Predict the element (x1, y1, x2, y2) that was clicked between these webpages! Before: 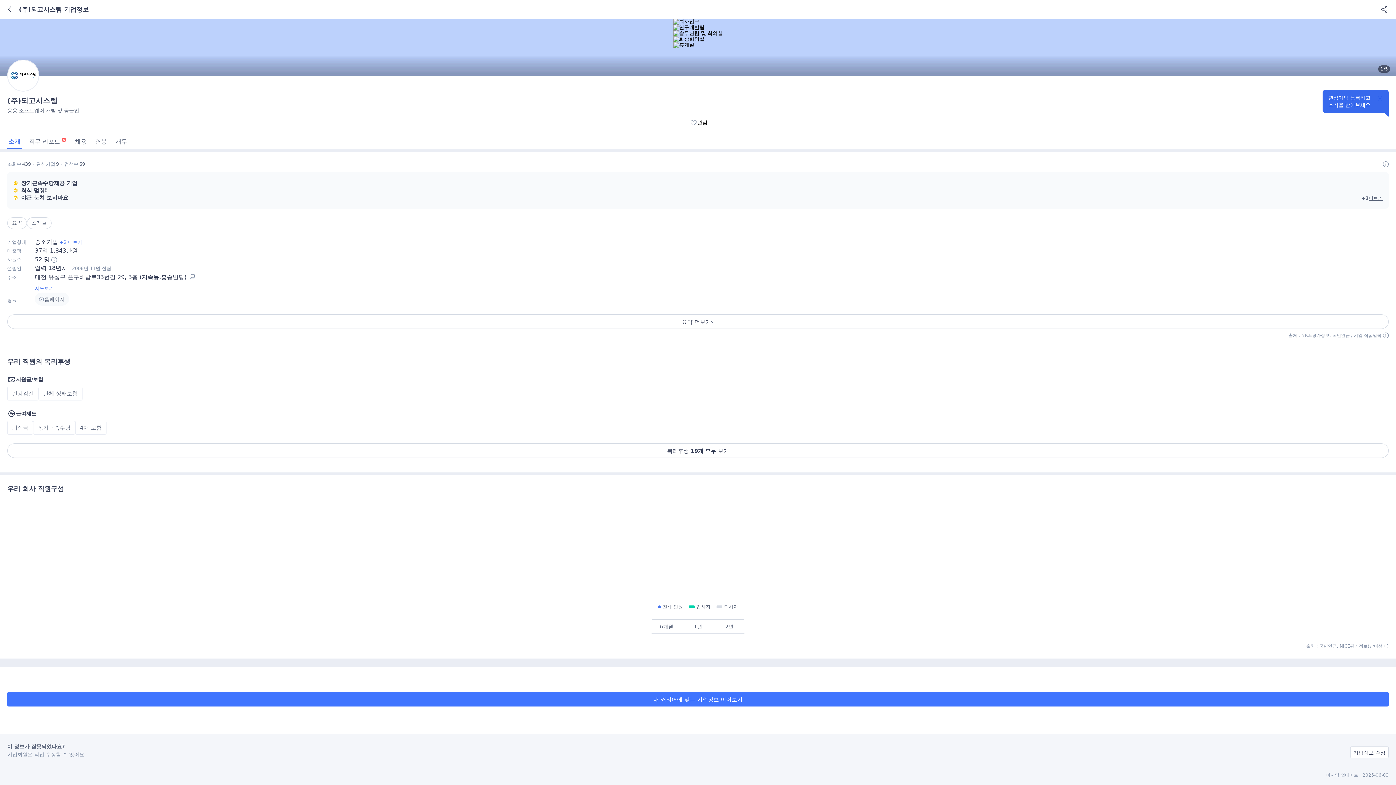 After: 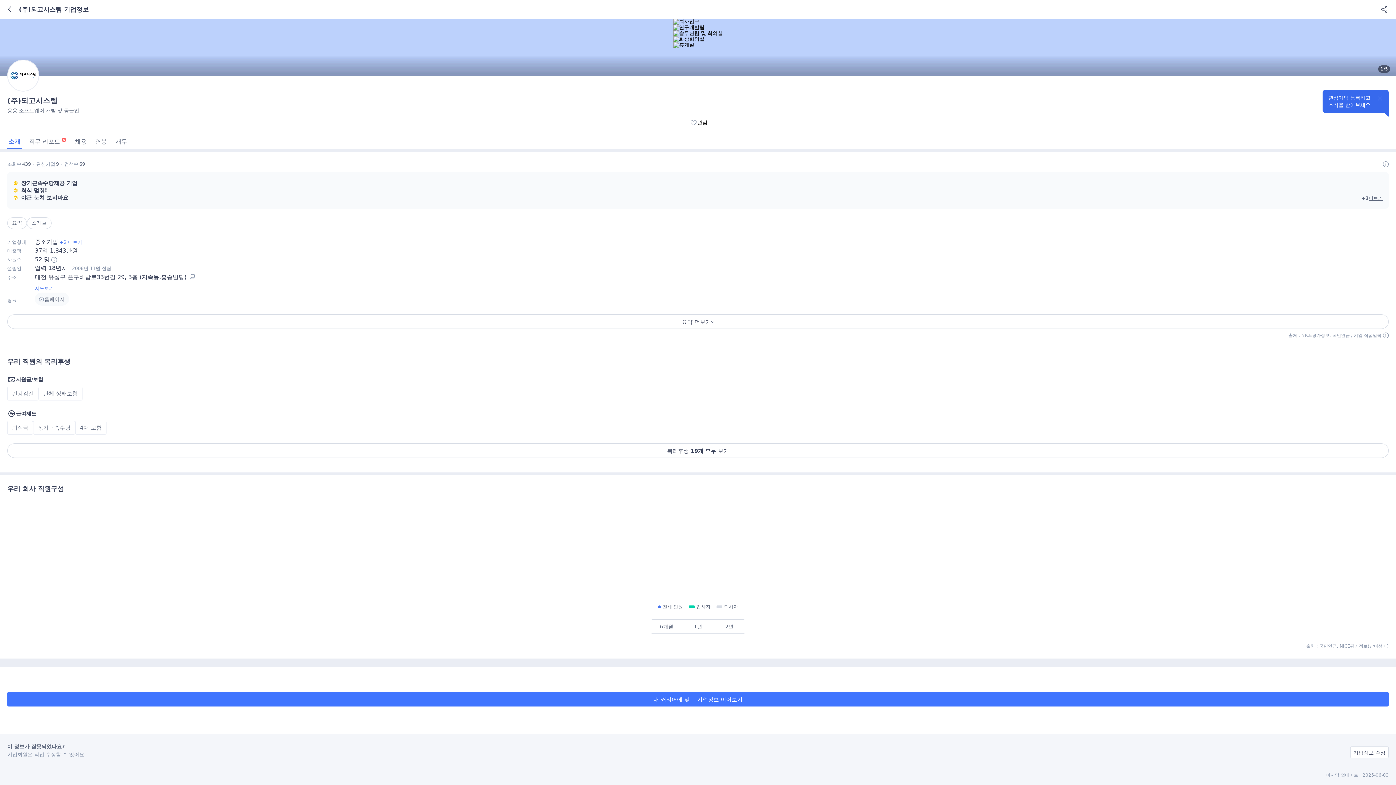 Action: bbox: (34, 292, 69, 305) label: 홈페이지